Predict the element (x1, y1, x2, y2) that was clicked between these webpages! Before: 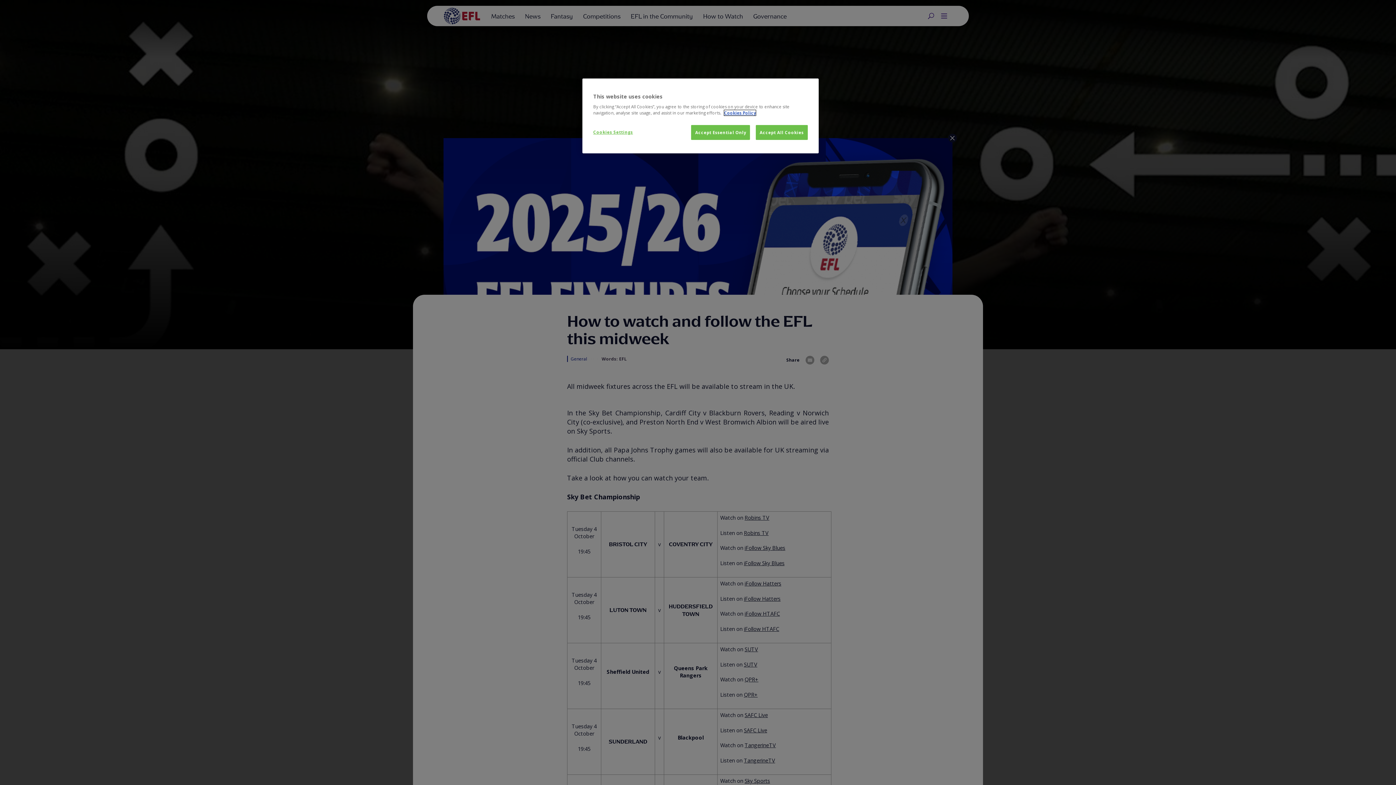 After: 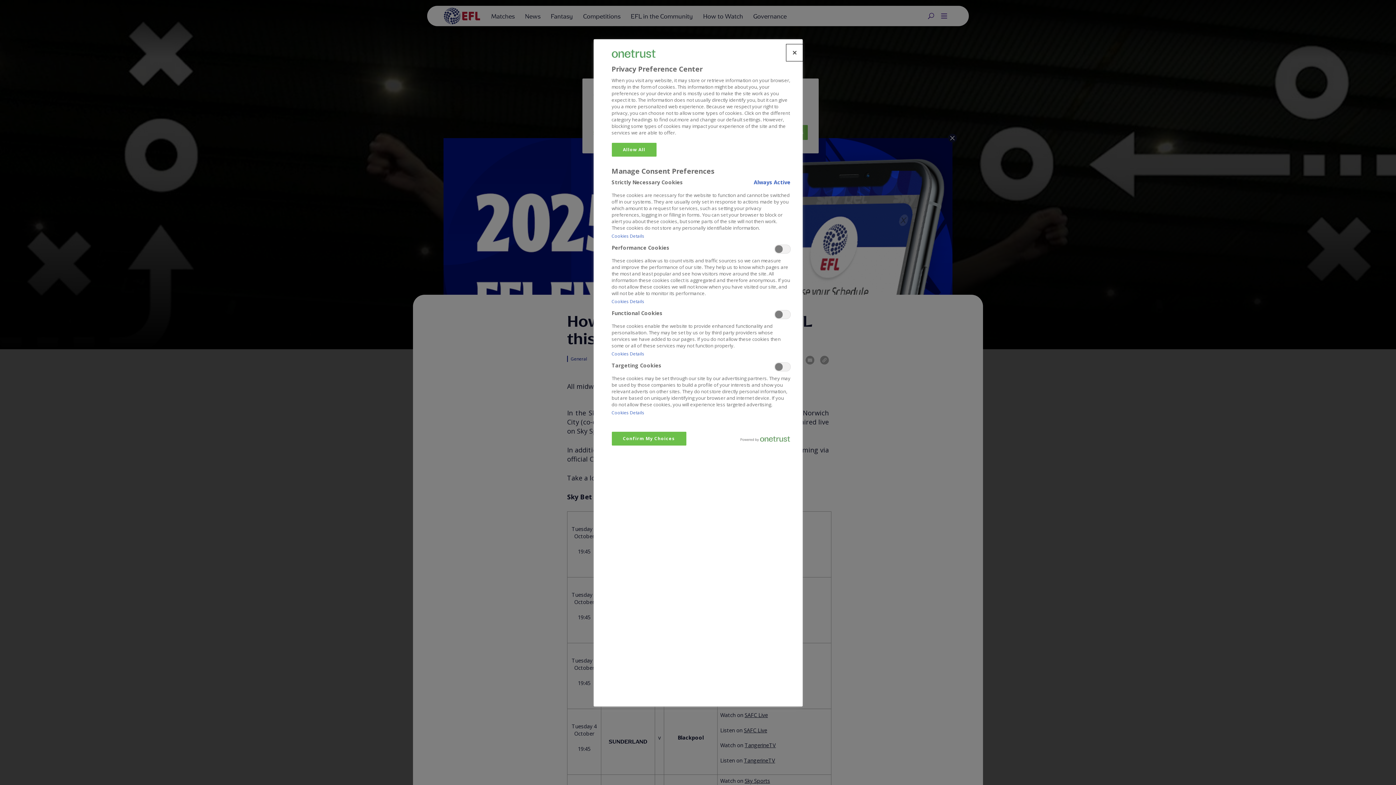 Action: label: Cookies Settings bbox: (593, 125, 642, 139)